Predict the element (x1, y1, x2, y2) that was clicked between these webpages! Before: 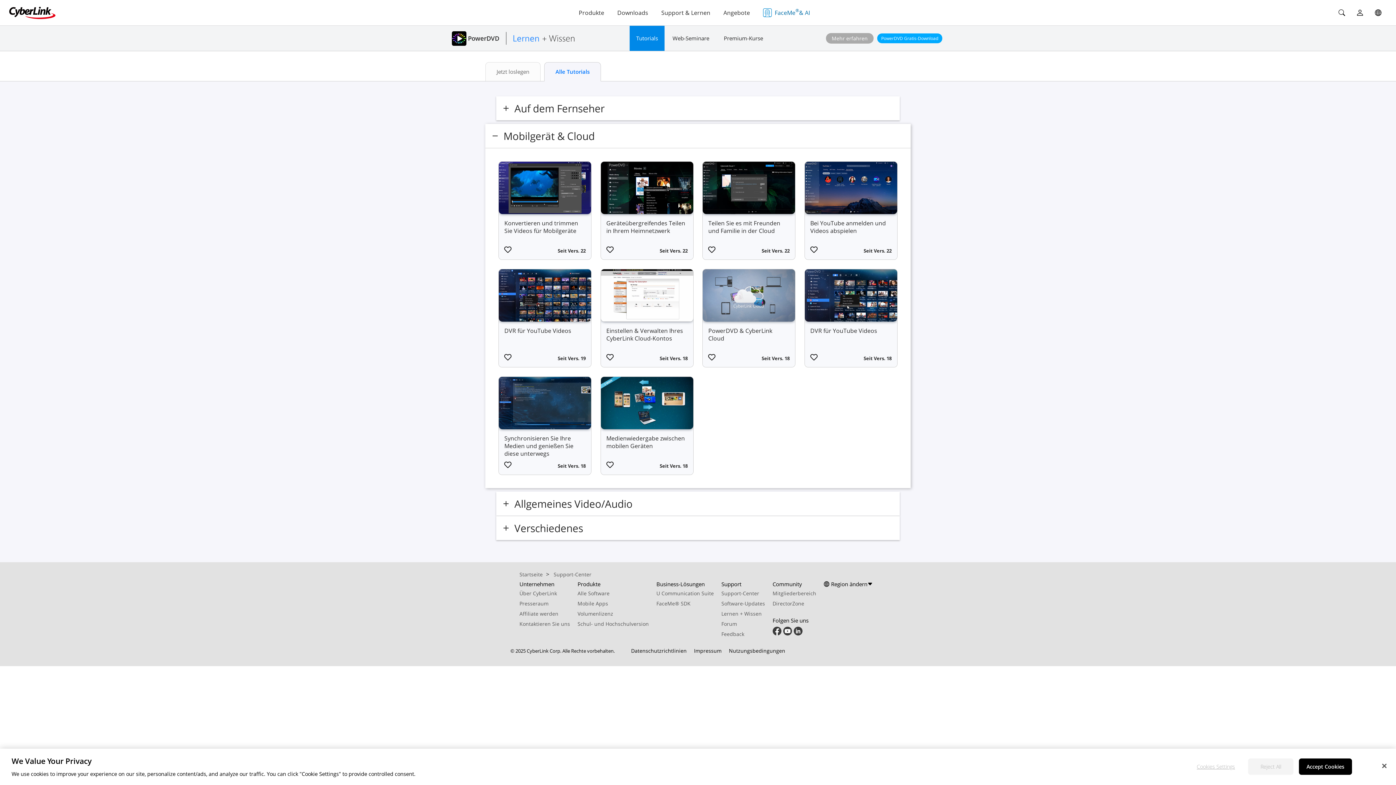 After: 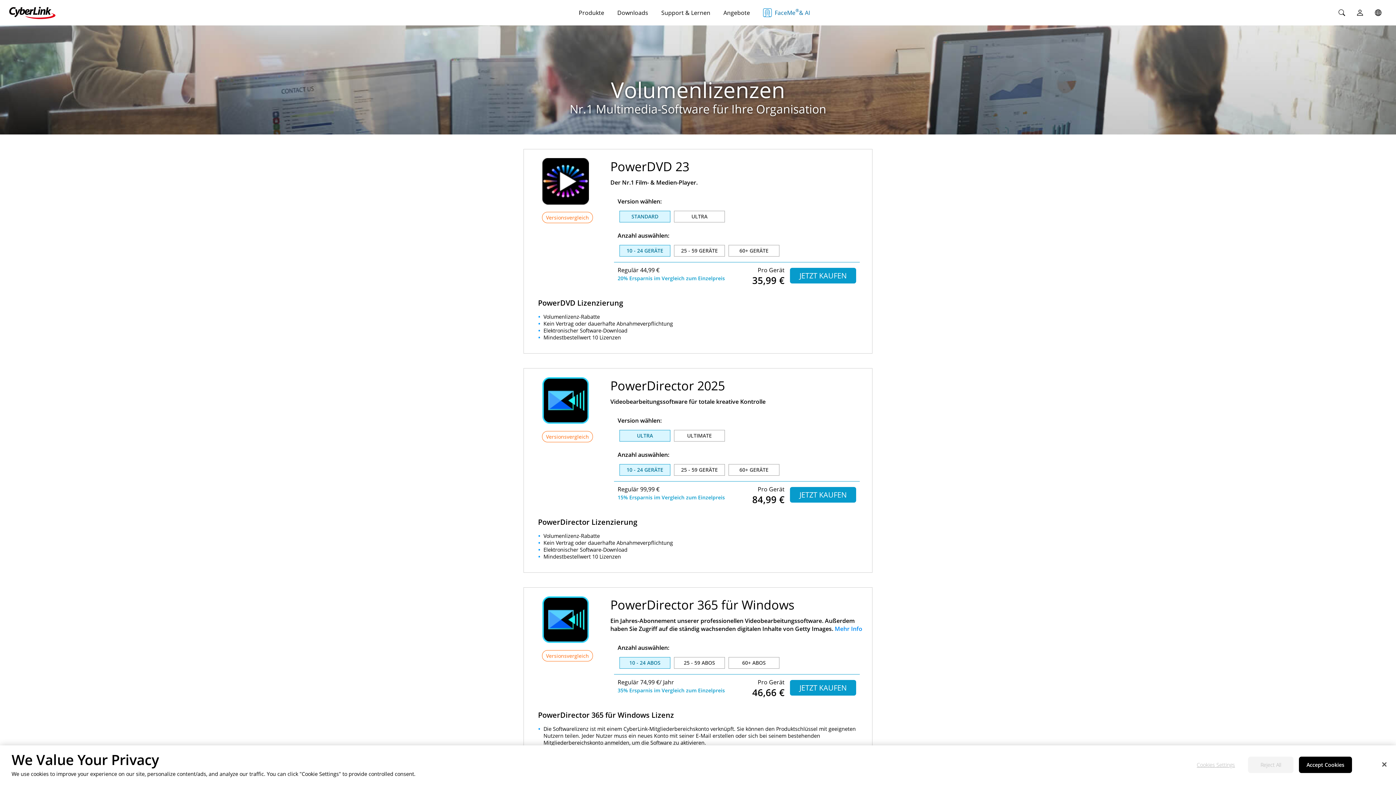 Action: label: Volumenlizenz bbox: (577, 610, 613, 617)